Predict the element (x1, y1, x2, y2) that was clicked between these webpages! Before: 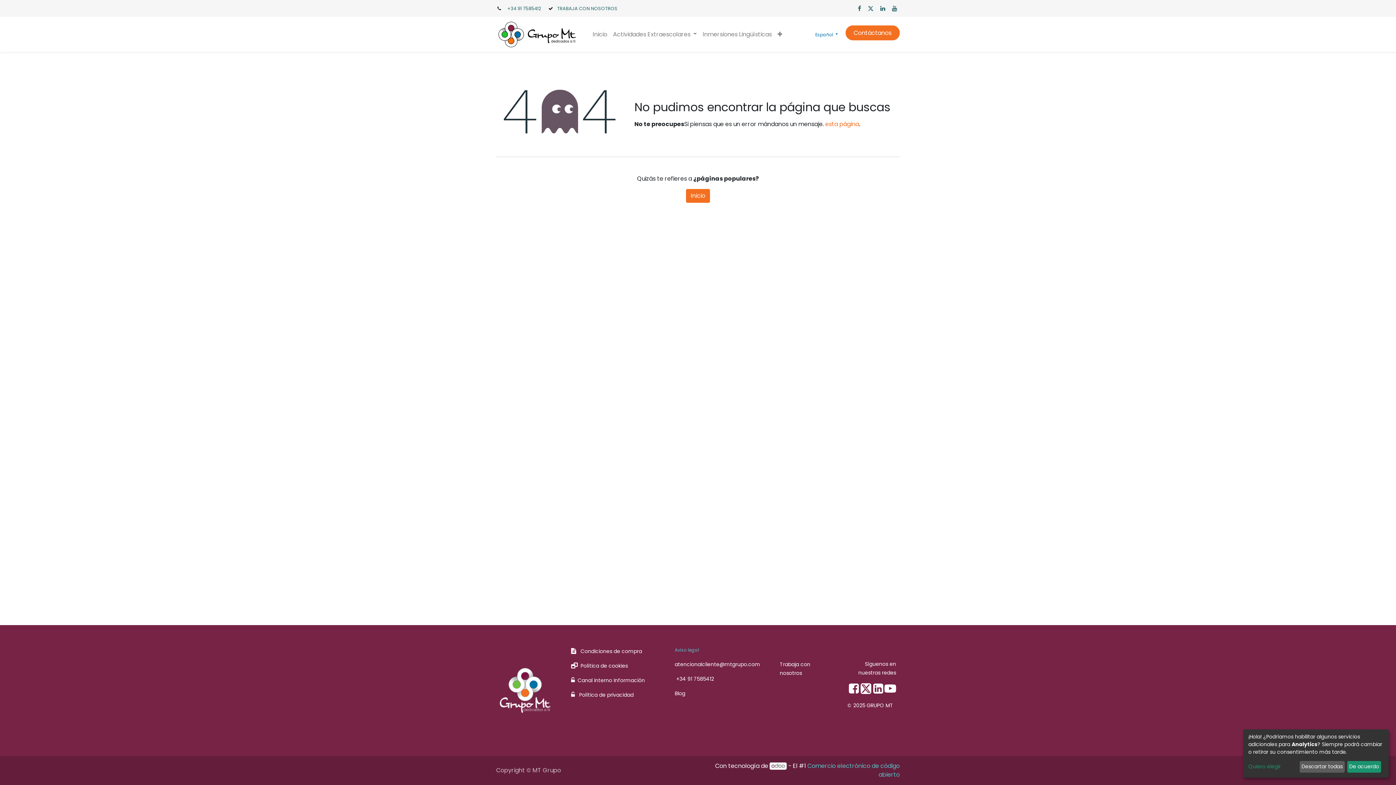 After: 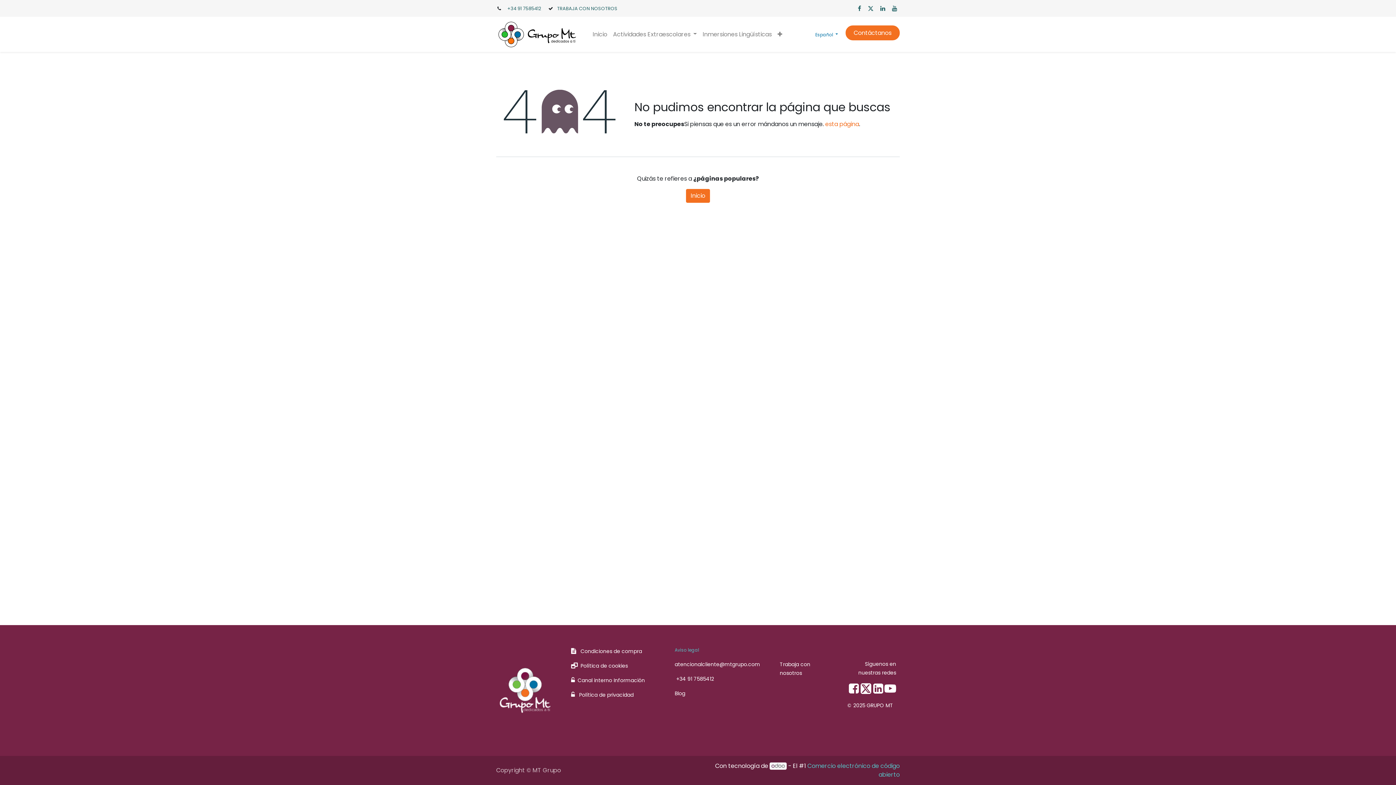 Action: label: Descartar todas bbox: (1299, 761, 1345, 773)